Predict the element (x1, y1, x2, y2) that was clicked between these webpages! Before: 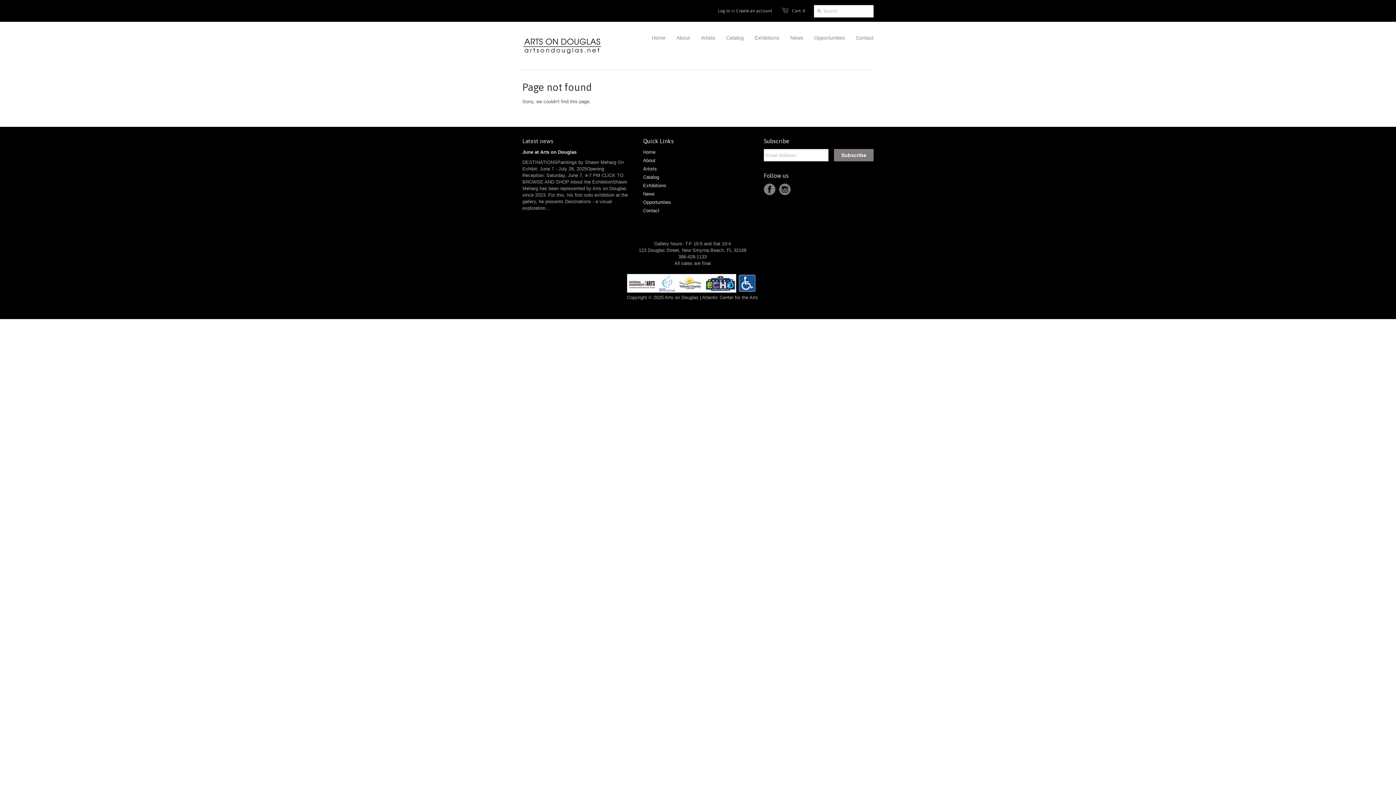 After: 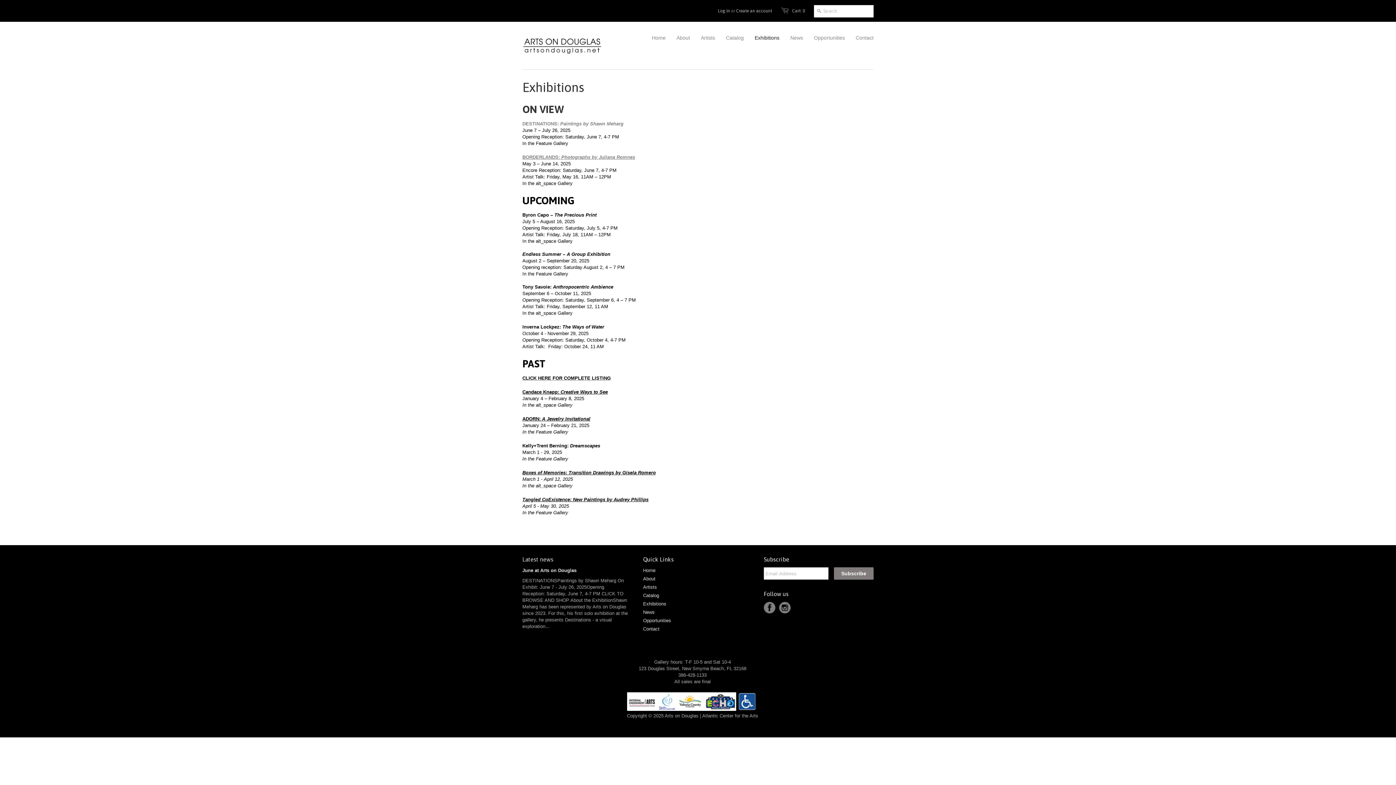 Action: bbox: (643, 182, 666, 188) label: Exhibitions